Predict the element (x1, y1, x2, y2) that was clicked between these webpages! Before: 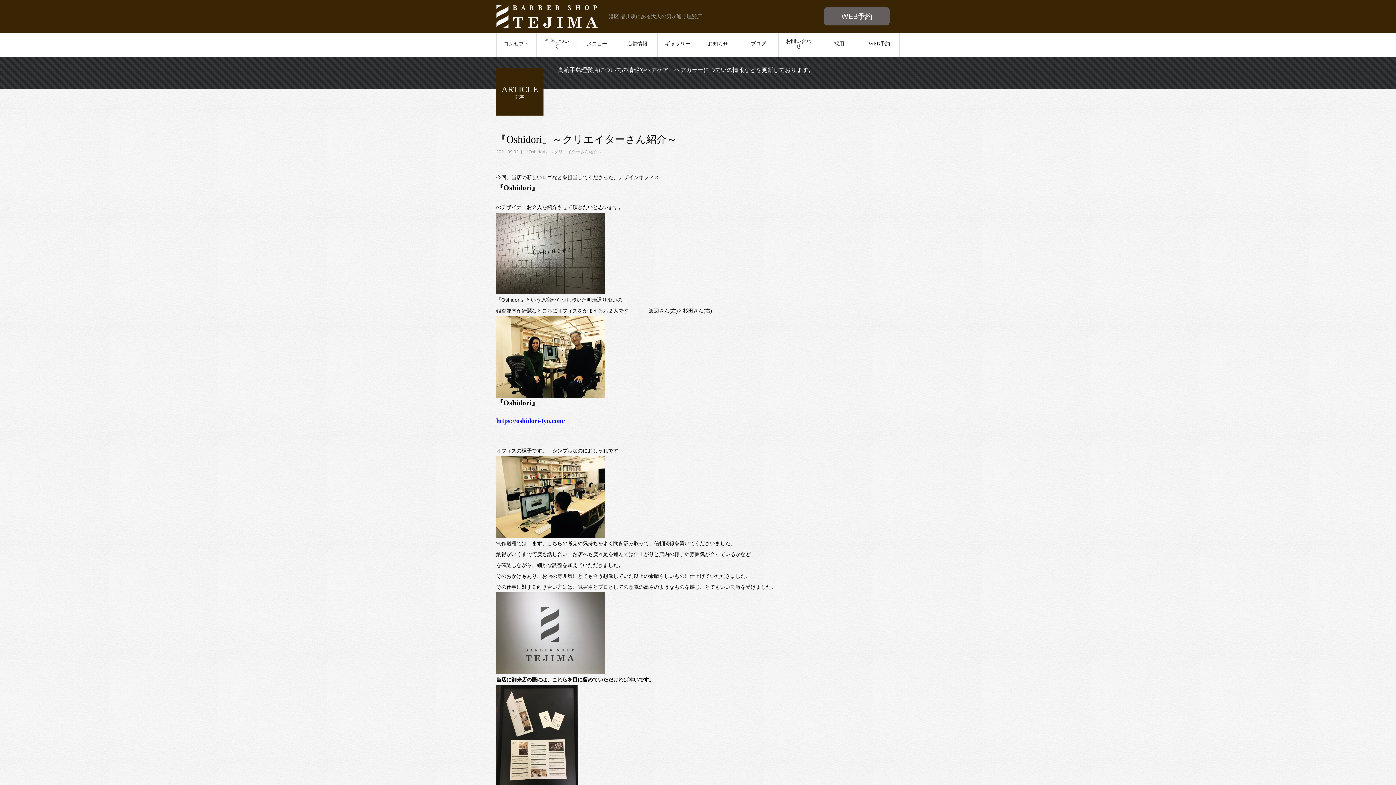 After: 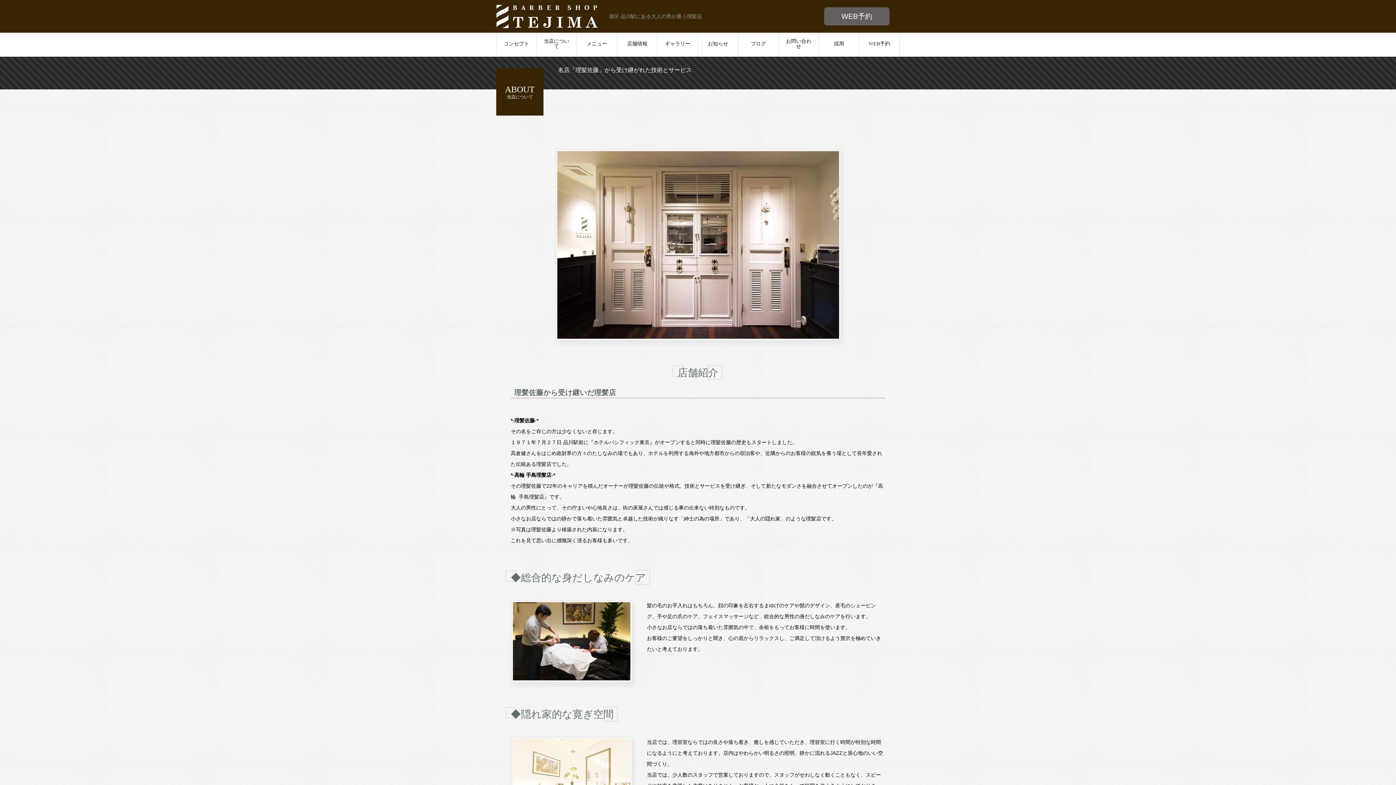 Action: label: 当店について bbox: (536, 32, 577, 56)